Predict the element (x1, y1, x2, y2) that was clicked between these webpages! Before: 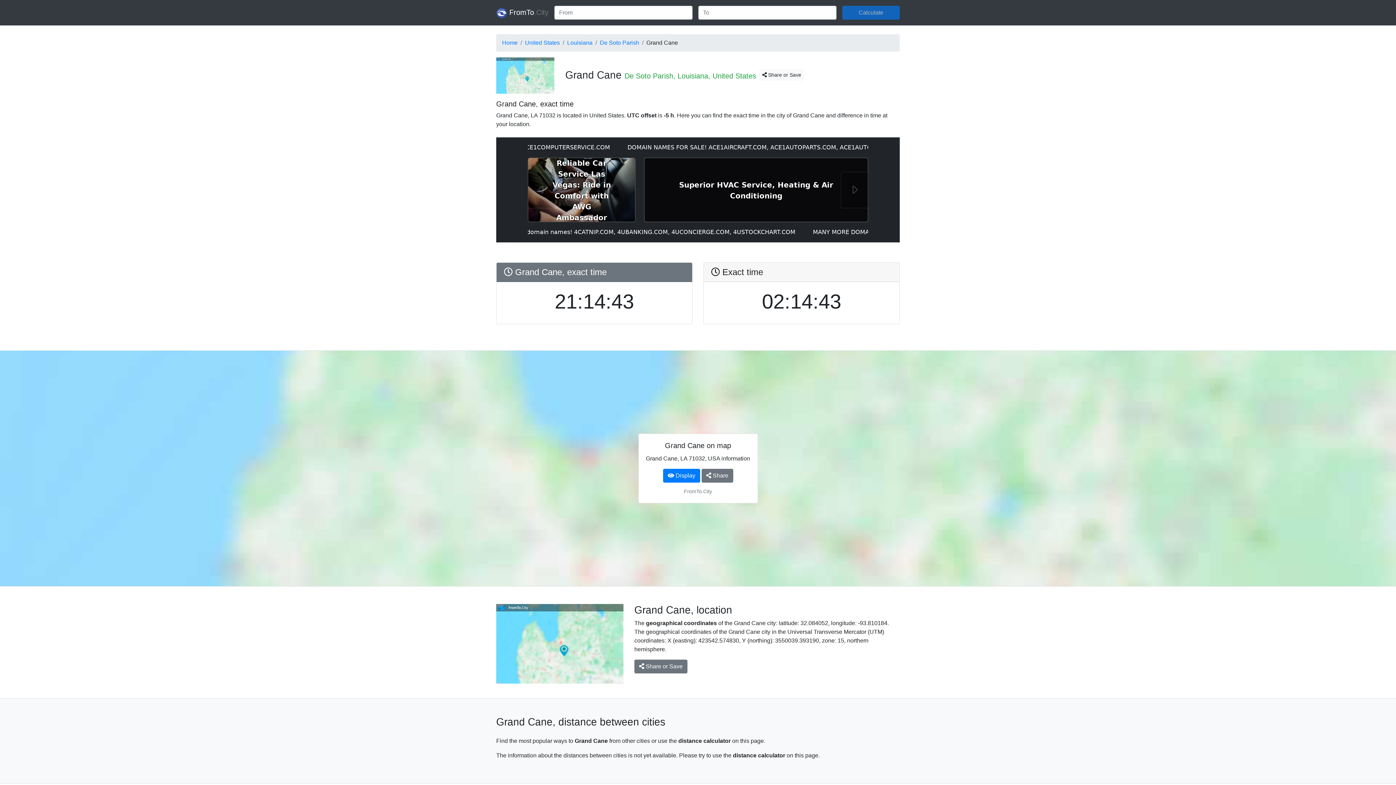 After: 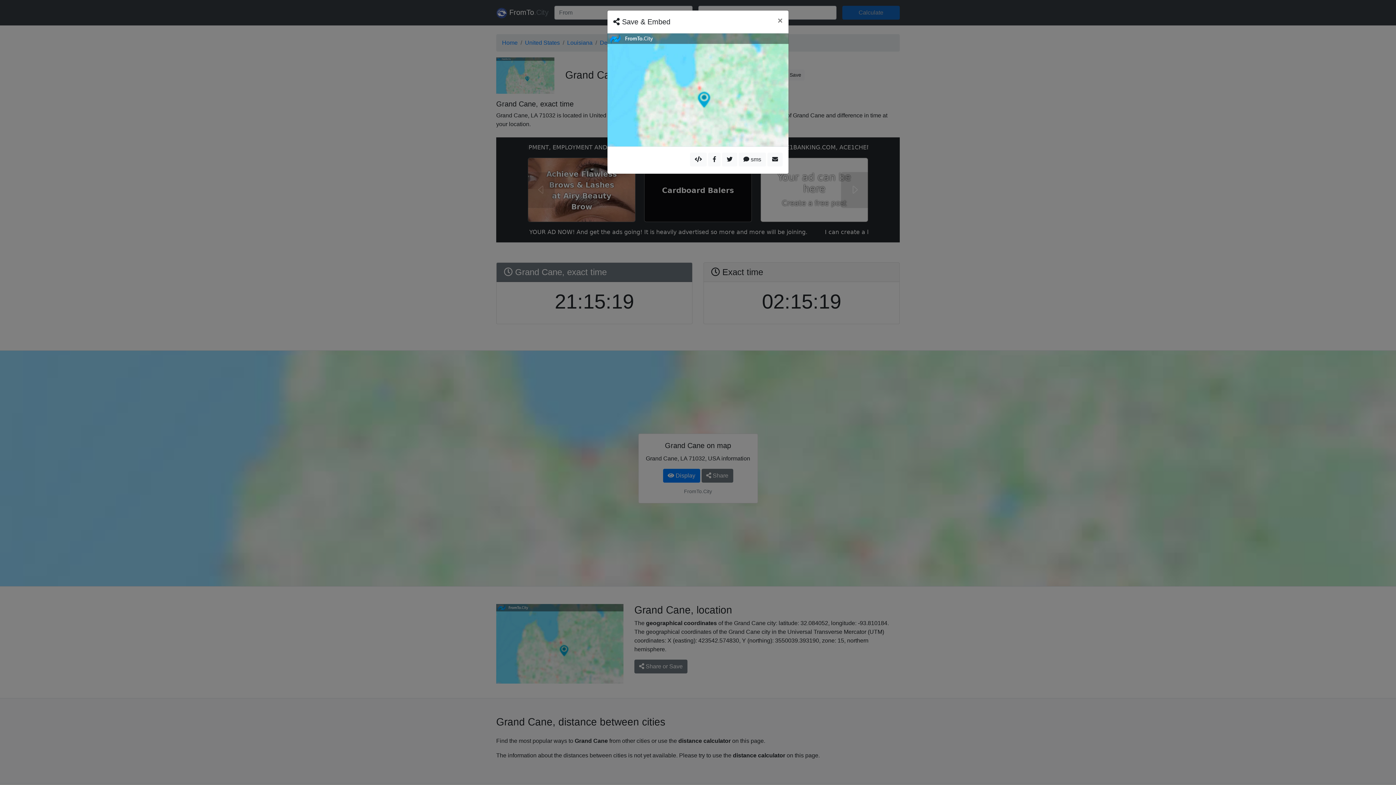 Action: bbox: (496, 604, 623, 683)